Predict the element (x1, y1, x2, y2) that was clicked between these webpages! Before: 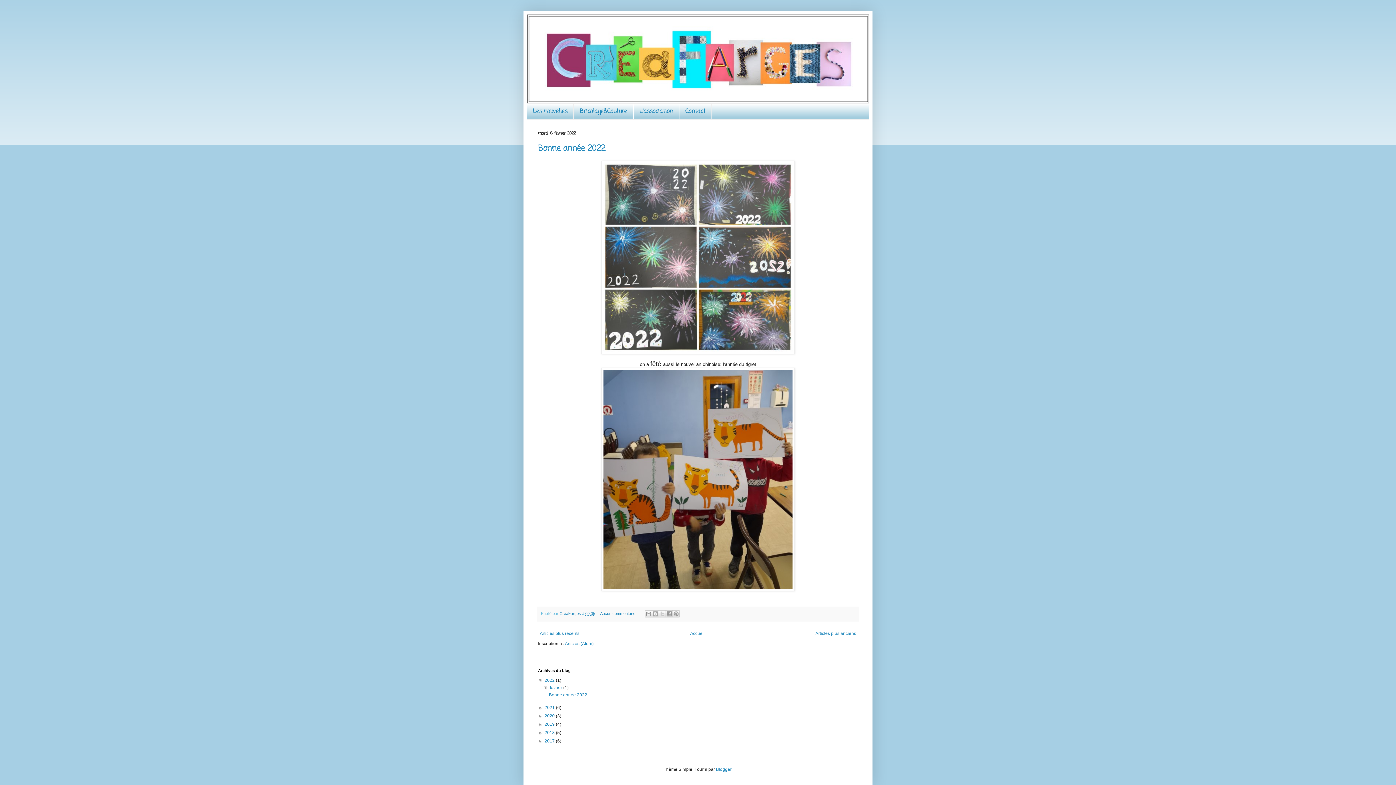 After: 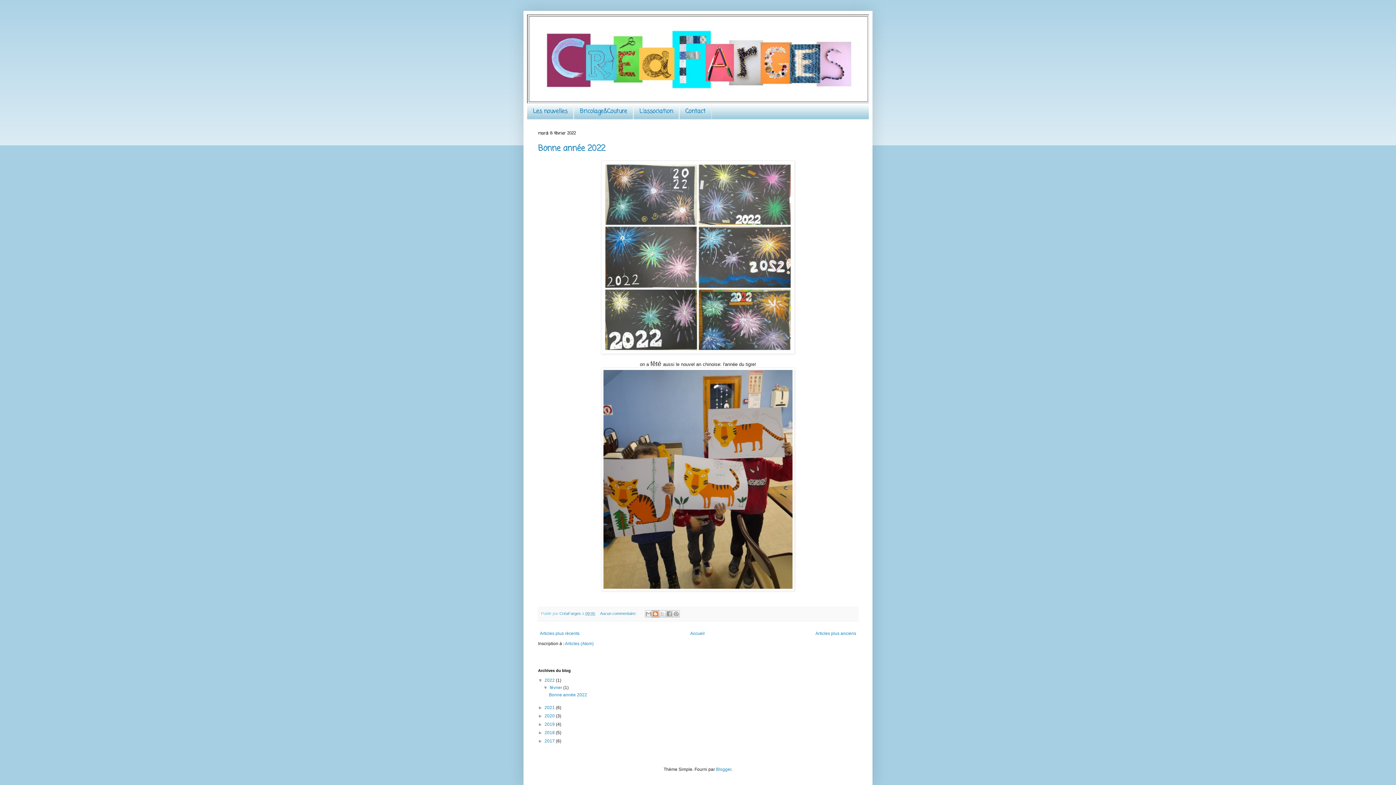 Action: label: BlogThis! bbox: (652, 610, 659, 617)